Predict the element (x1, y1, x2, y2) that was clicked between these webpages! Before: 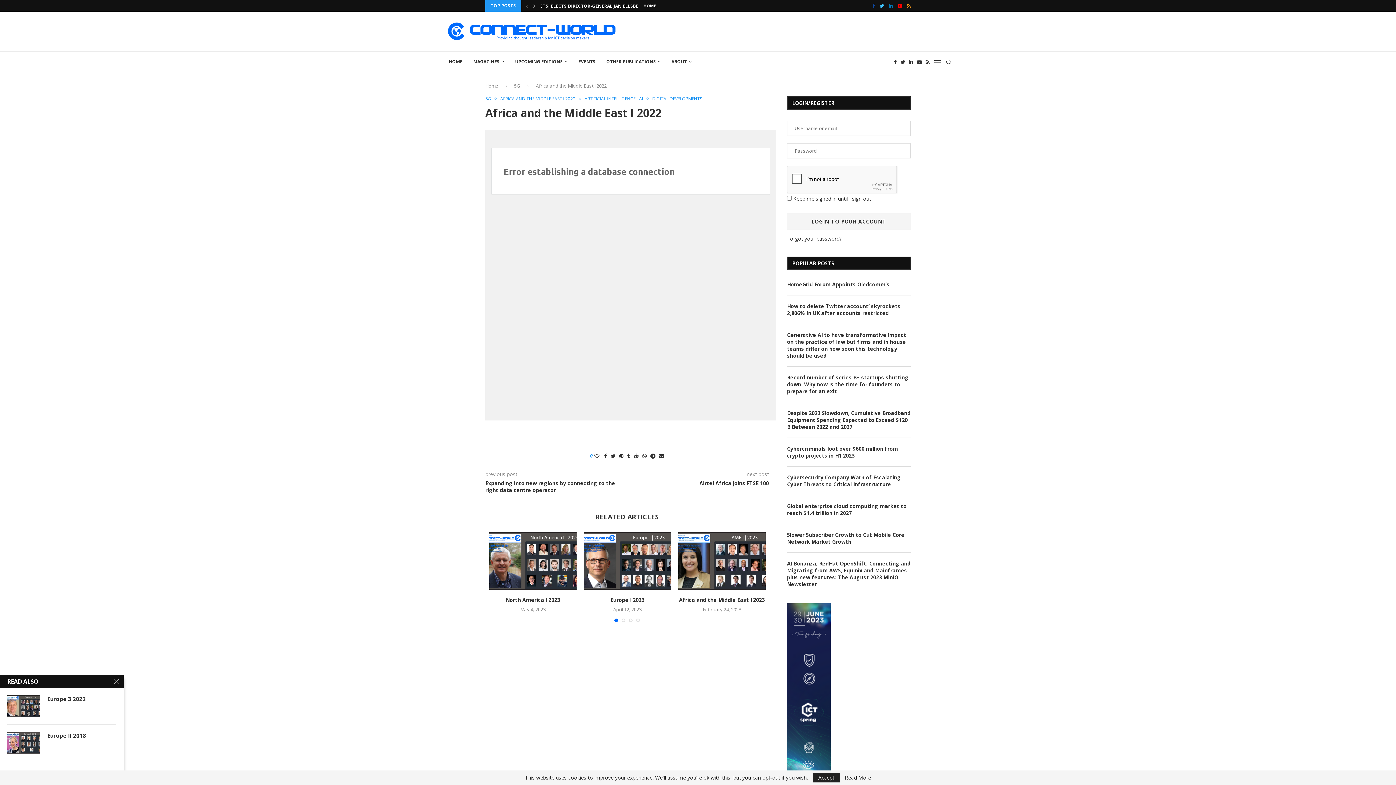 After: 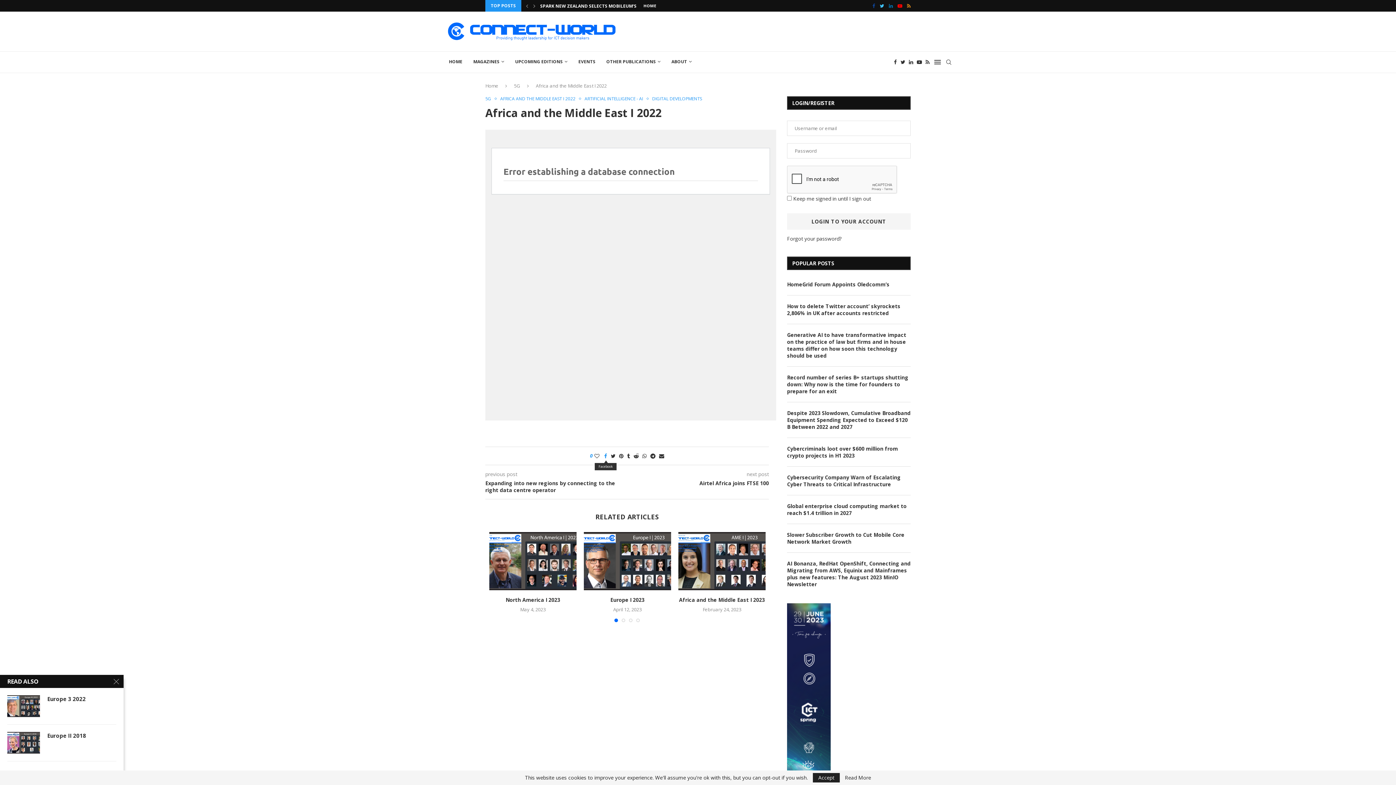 Action: bbox: (604, 452, 607, 459) label: Share on Facebook